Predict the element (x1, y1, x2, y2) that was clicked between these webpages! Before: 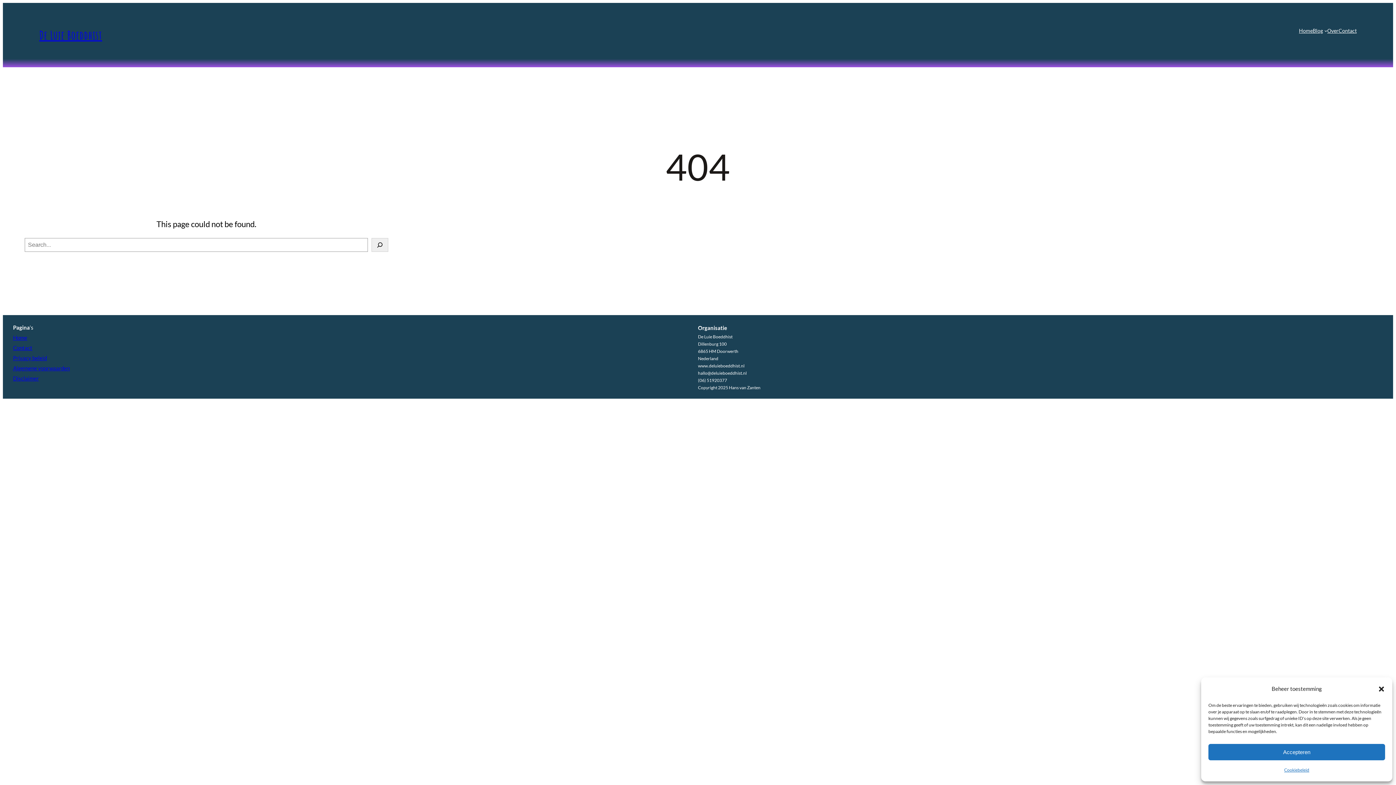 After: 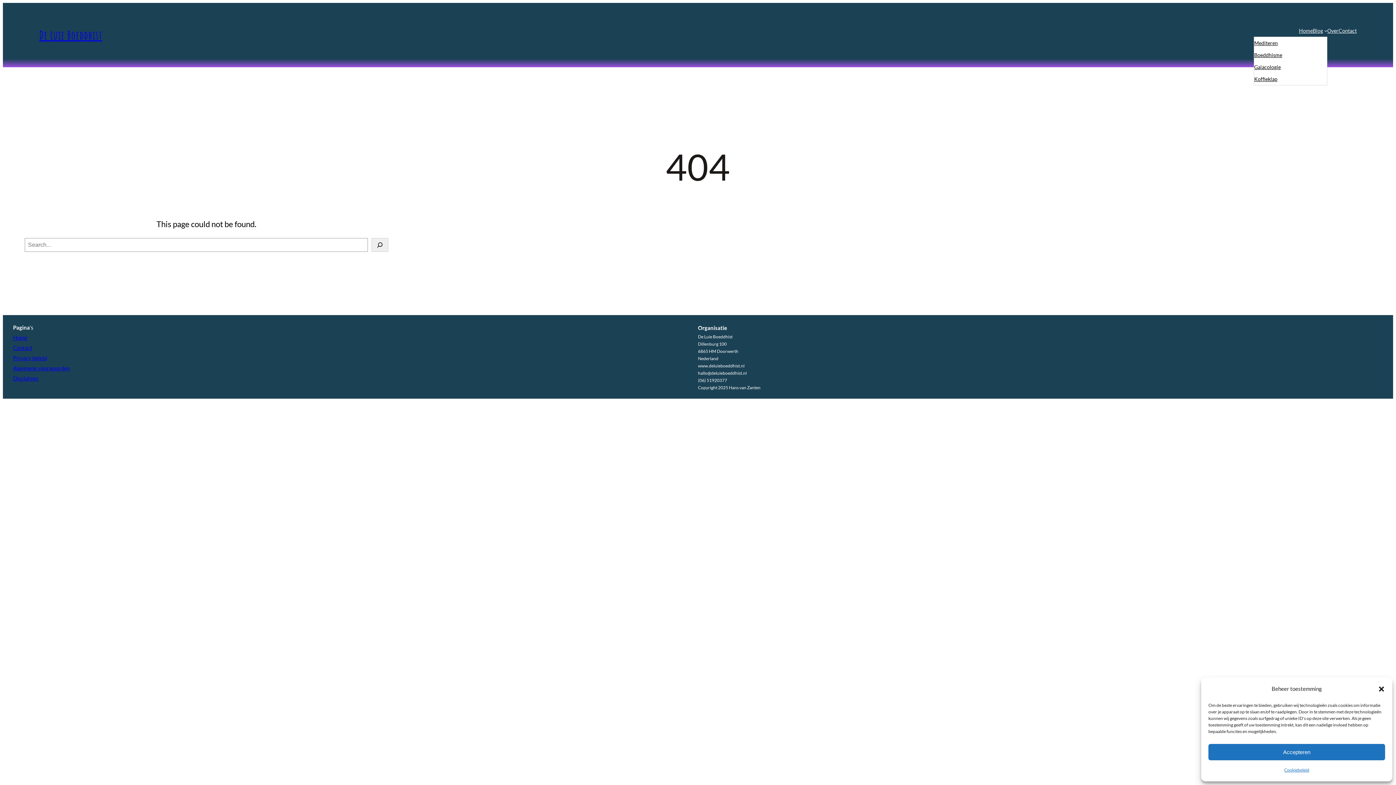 Action: label: Blog bbox: (1313, 24, 1323, 36)